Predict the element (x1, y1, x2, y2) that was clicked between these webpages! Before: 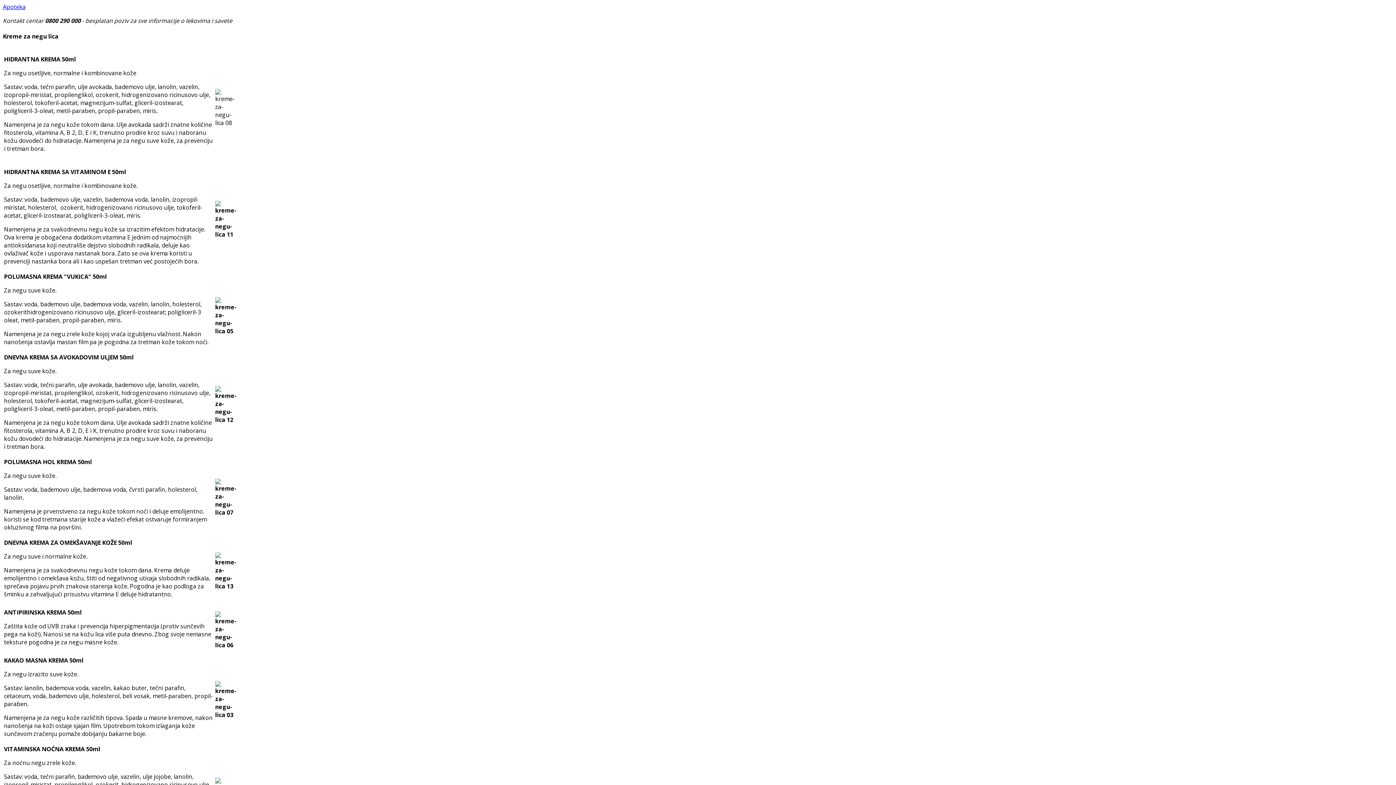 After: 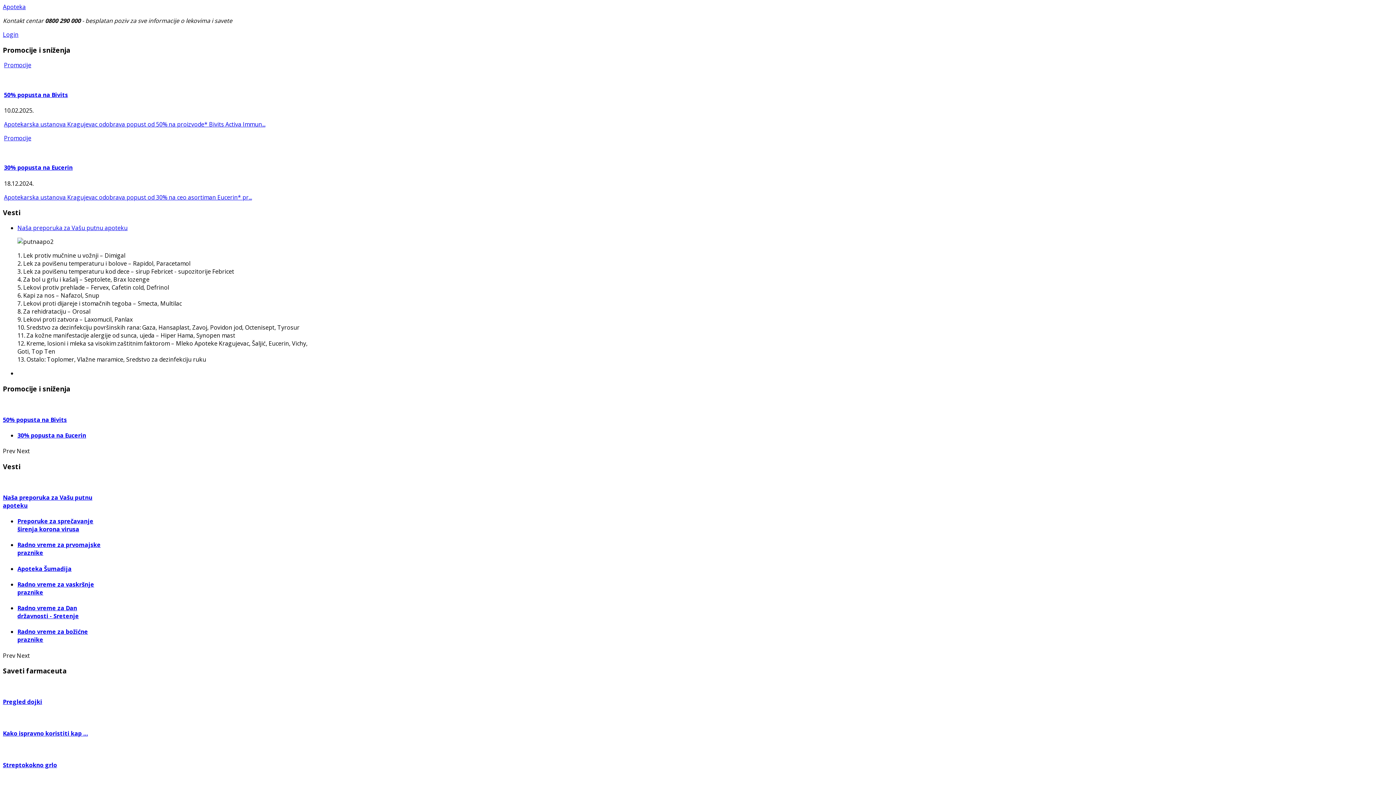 Action: bbox: (2, 2, 25, 10) label: Apoteka